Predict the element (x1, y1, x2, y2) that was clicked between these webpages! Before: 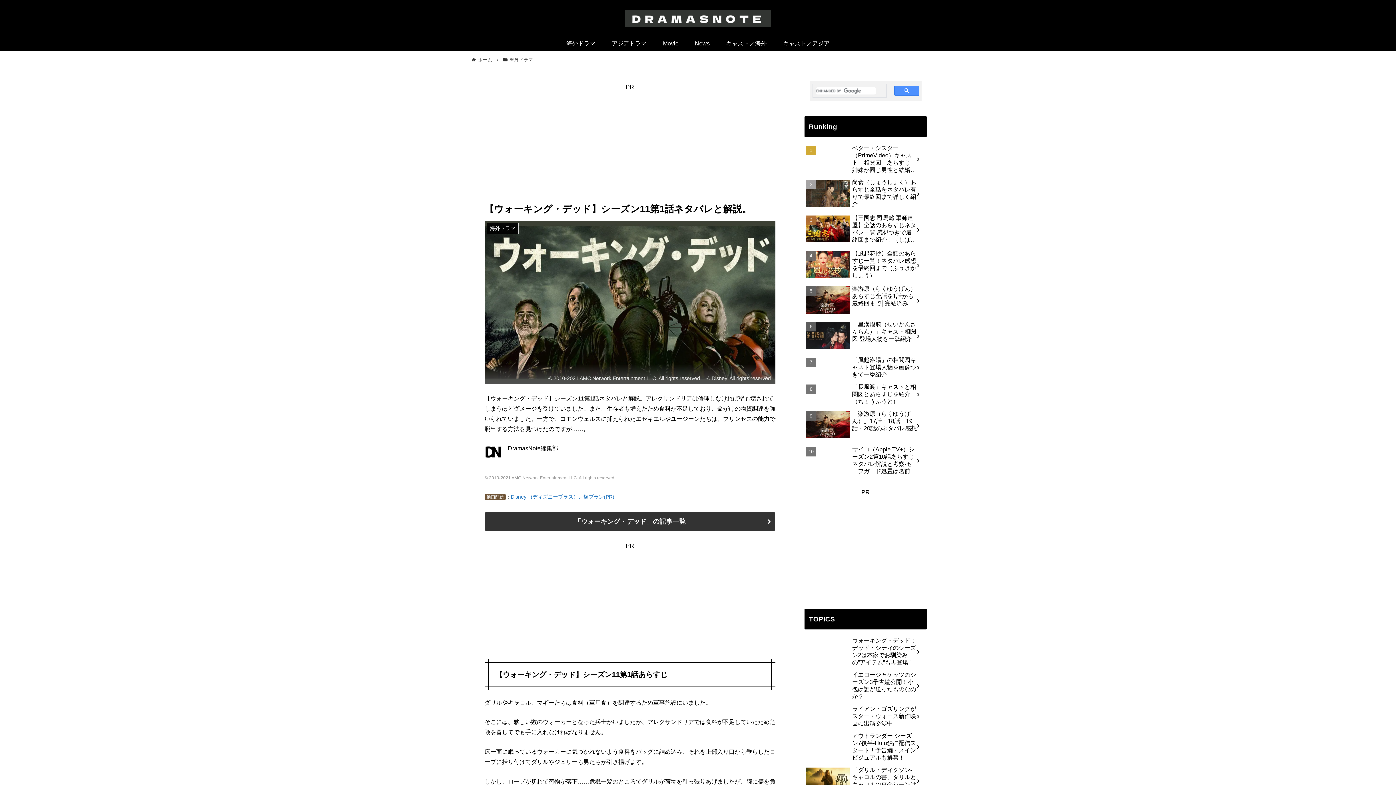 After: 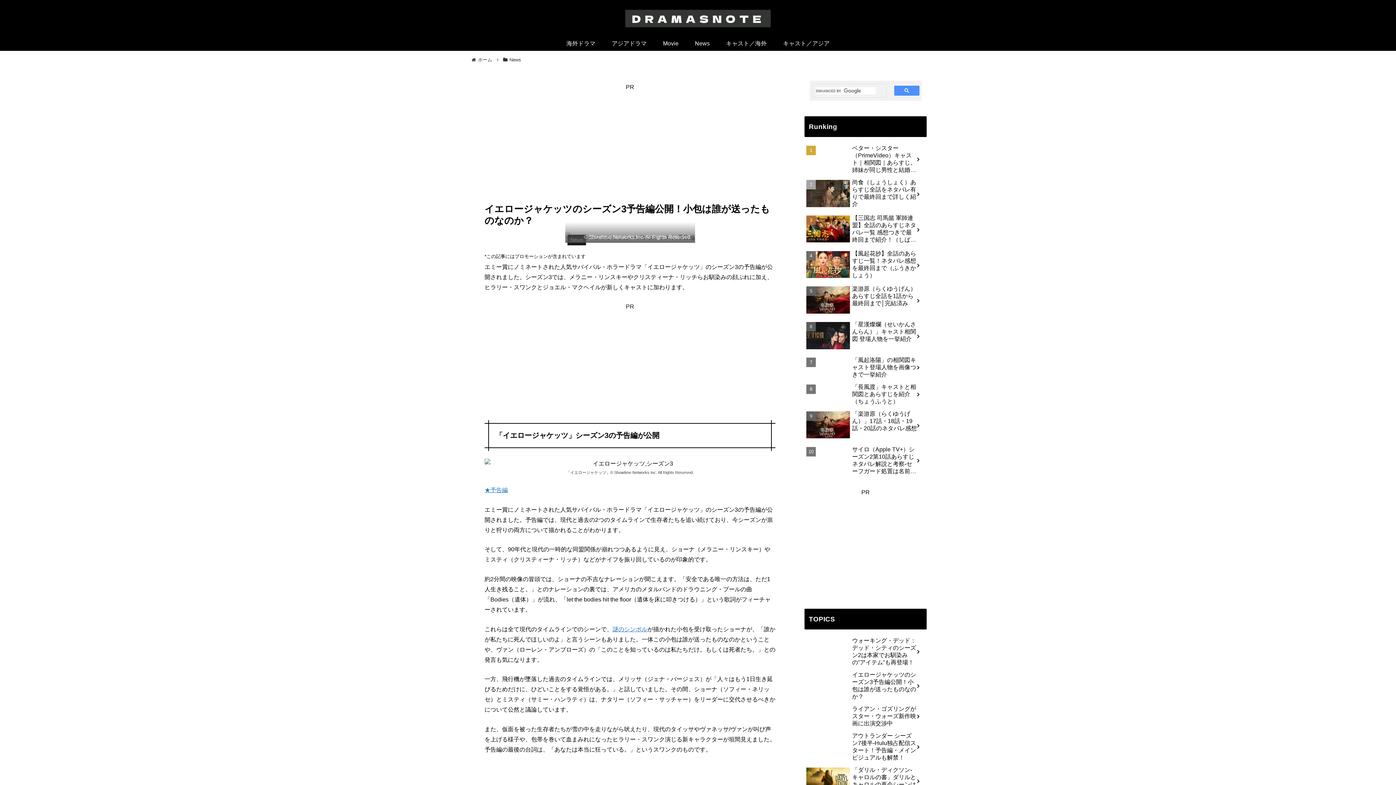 Action: bbox: (804, 536, 926, 569) label: イエロージャケッツのシーズン3予告編公開！小包は誰が送ったものなのか？